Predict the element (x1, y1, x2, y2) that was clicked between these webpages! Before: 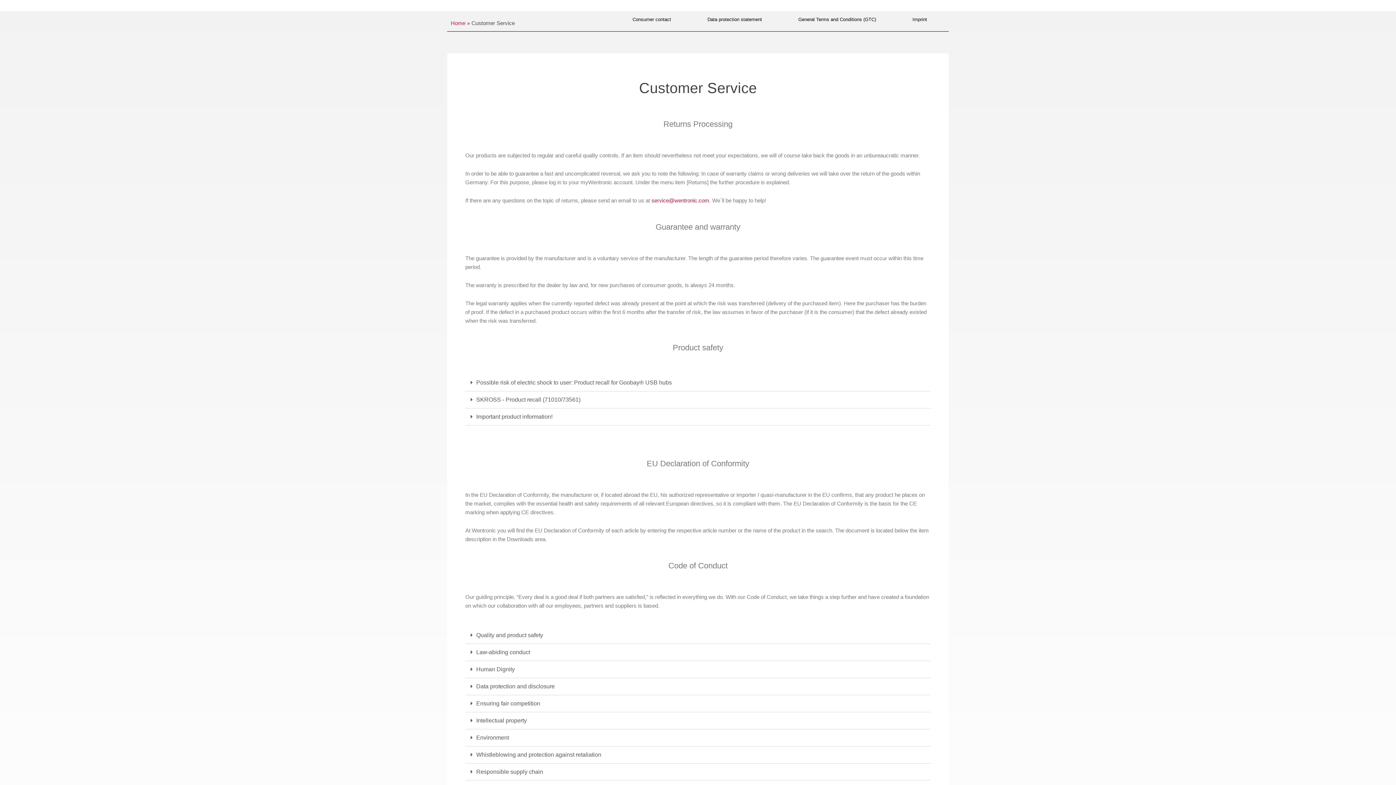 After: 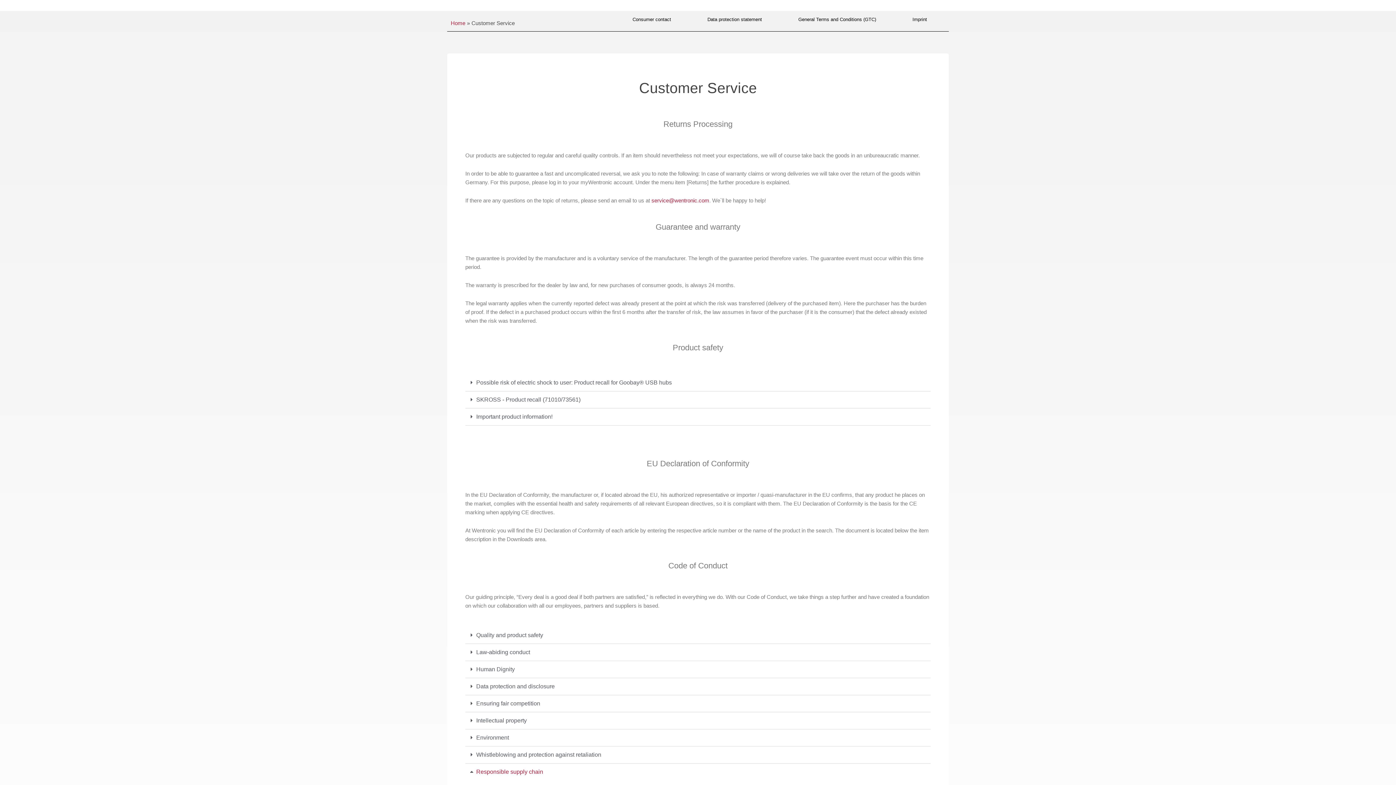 Action: label: Responsible supply chain bbox: (476, 769, 543, 775)